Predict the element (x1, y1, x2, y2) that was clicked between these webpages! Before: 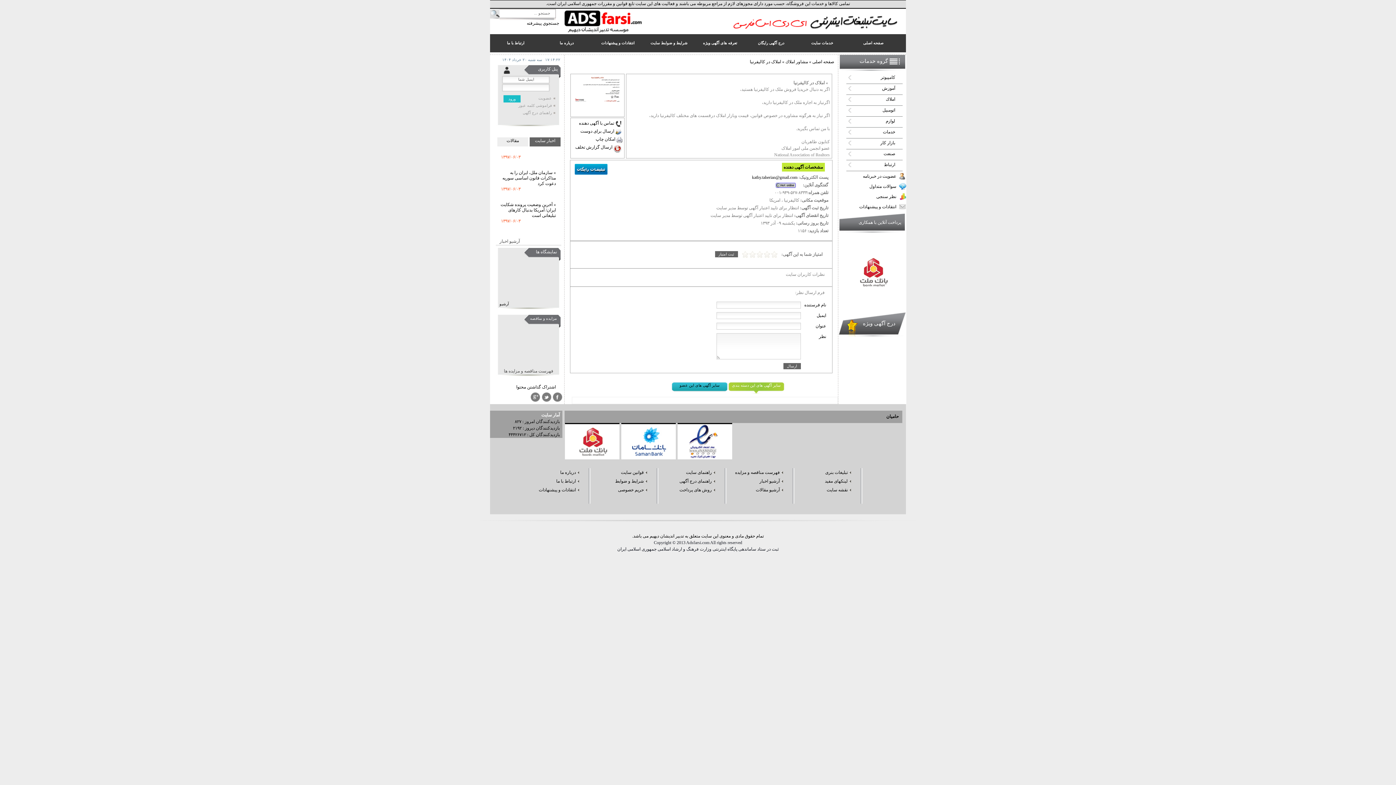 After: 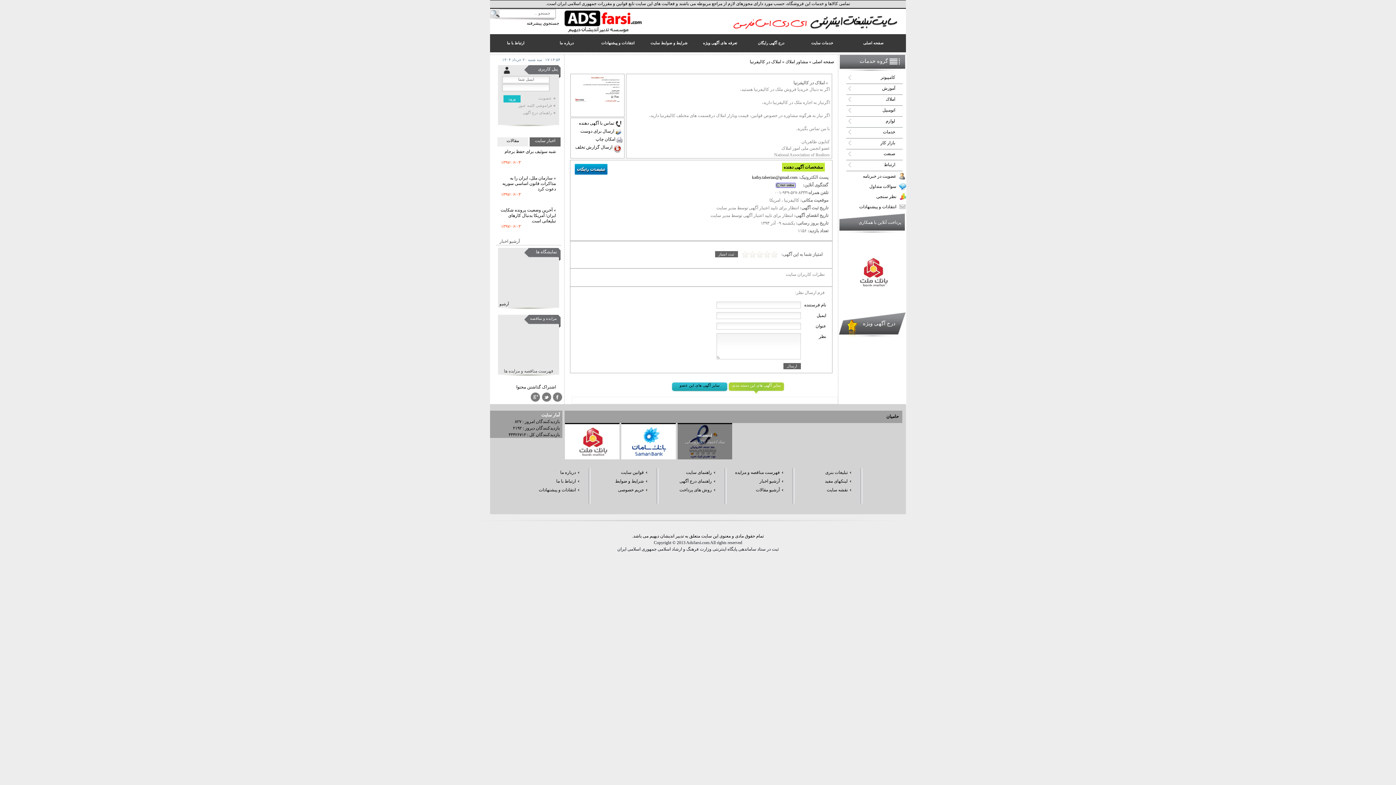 Action: bbox: (677, 424, 732, 429)